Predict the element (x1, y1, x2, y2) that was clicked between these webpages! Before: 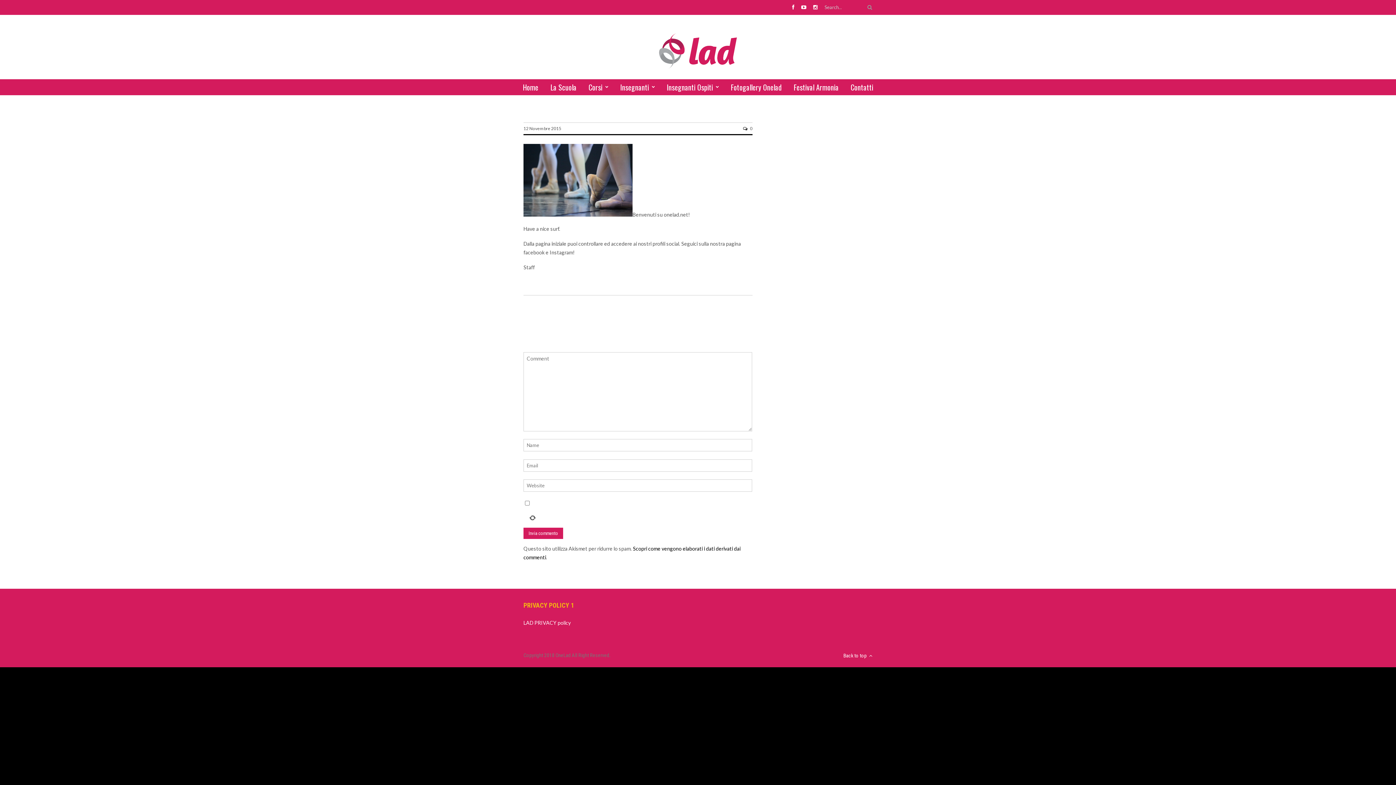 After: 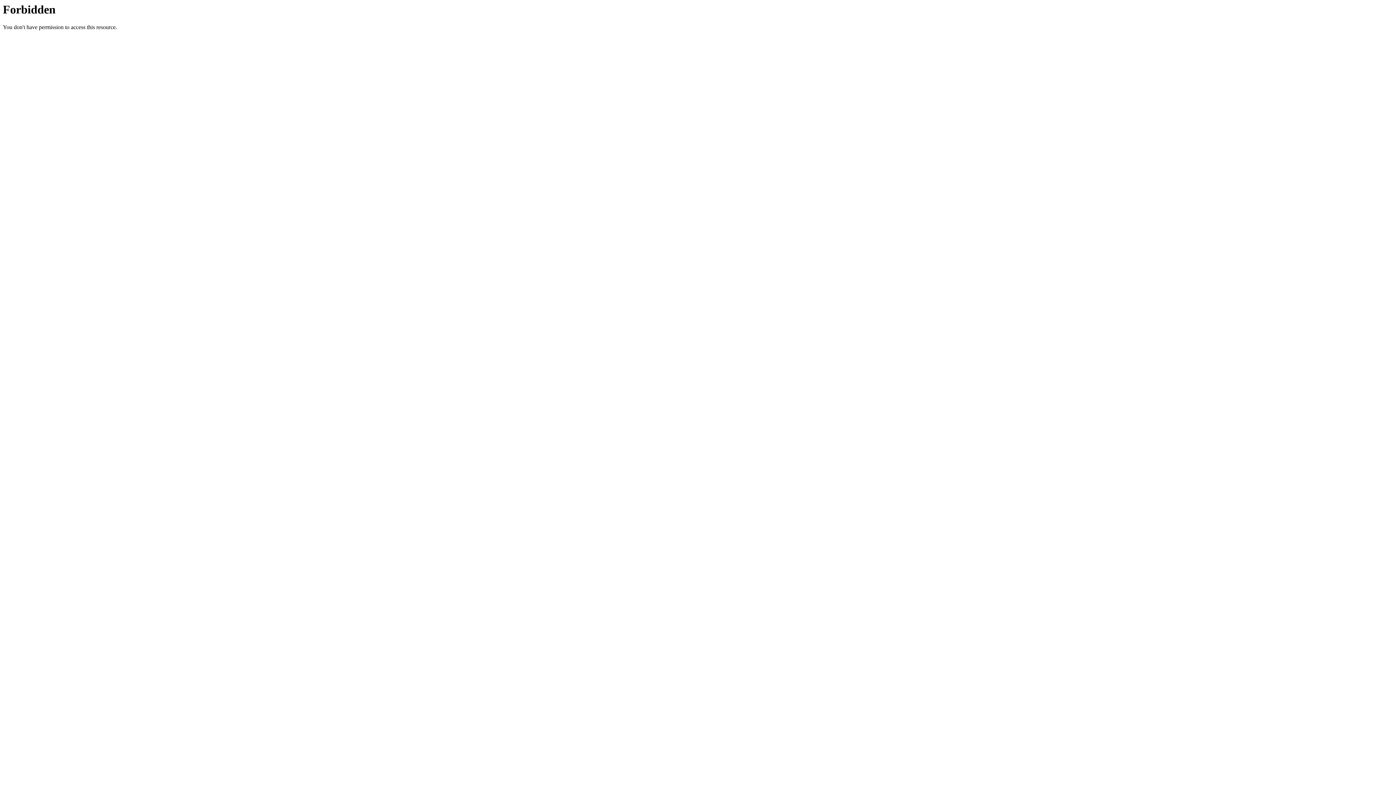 Action: label: Festival Armonia bbox: (788, 79, 844, 95)